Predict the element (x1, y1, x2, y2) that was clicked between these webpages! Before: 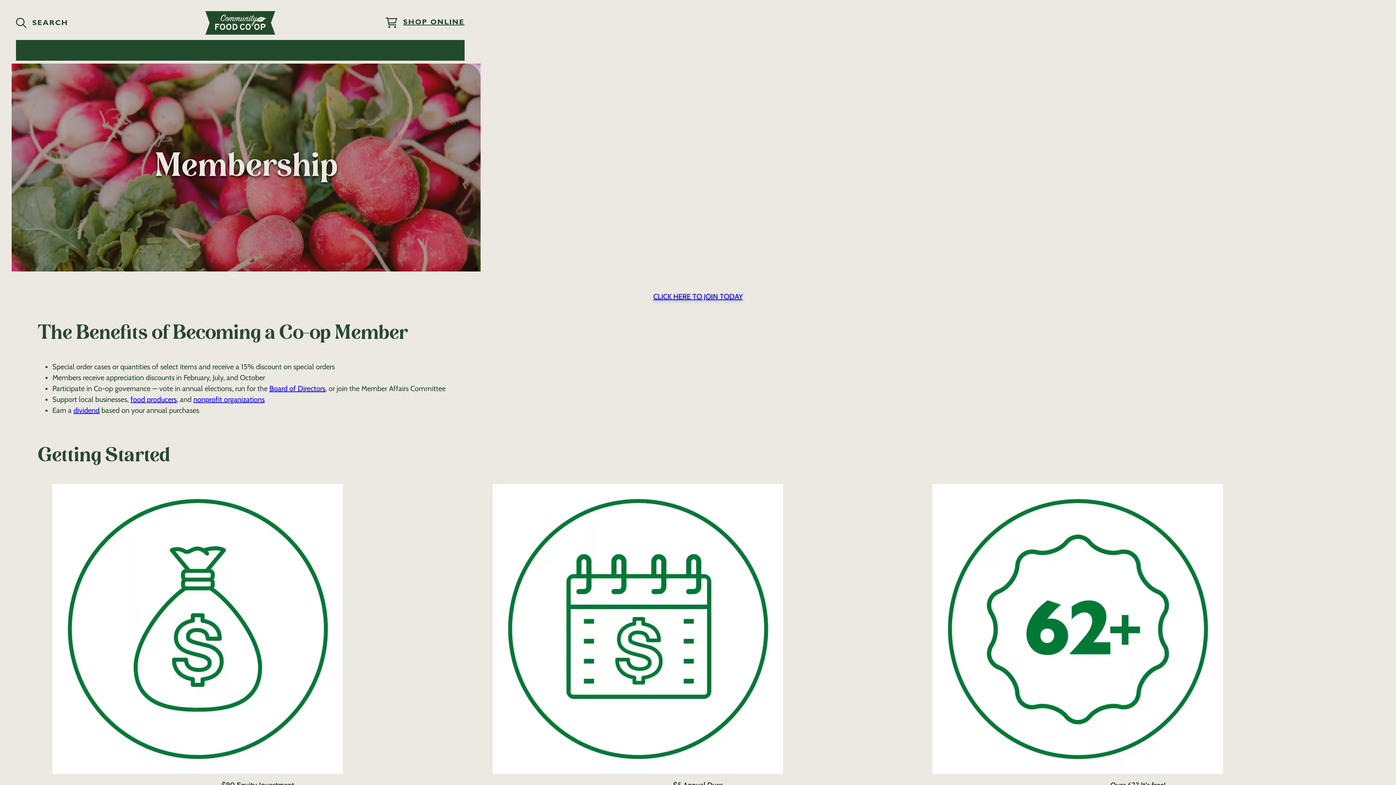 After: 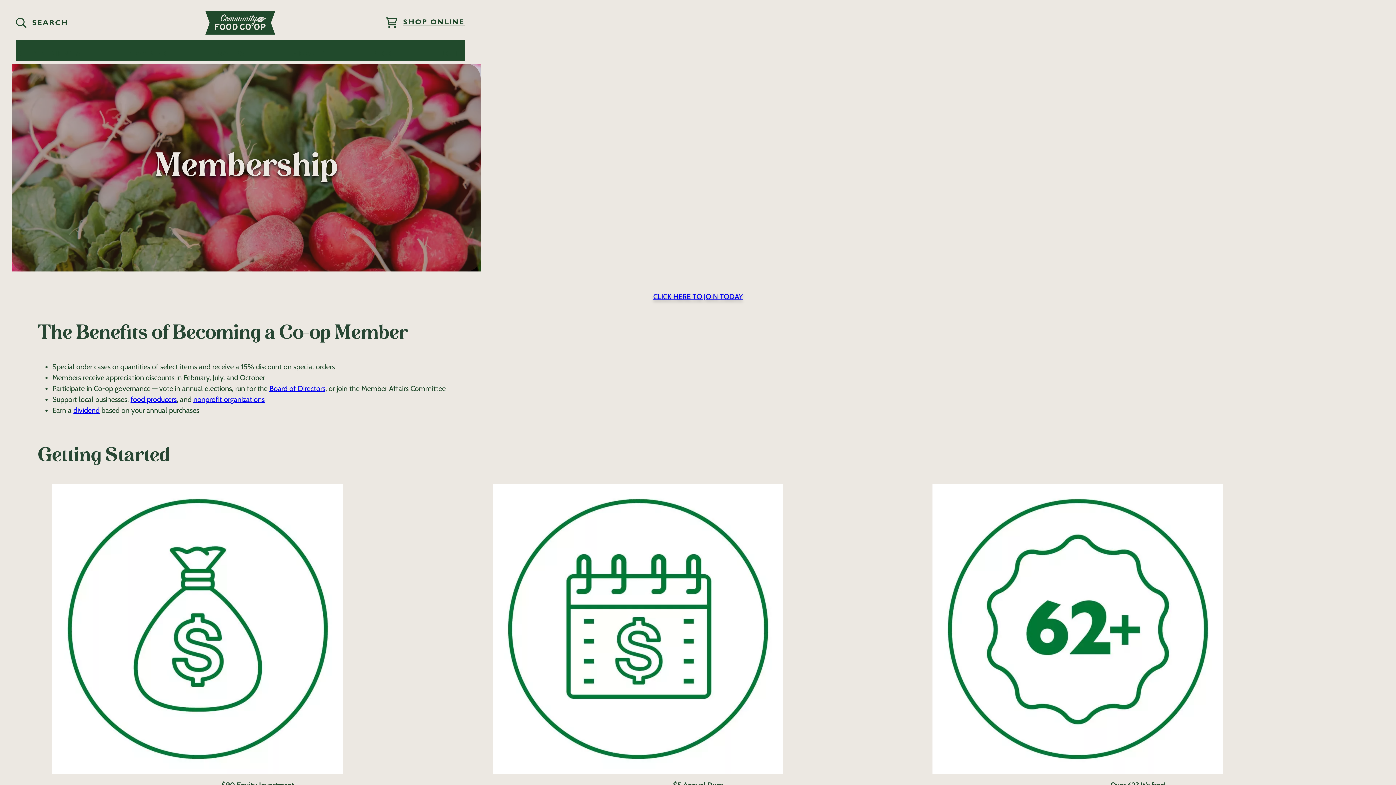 Action: bbox: (932, 764, 1223, 773)